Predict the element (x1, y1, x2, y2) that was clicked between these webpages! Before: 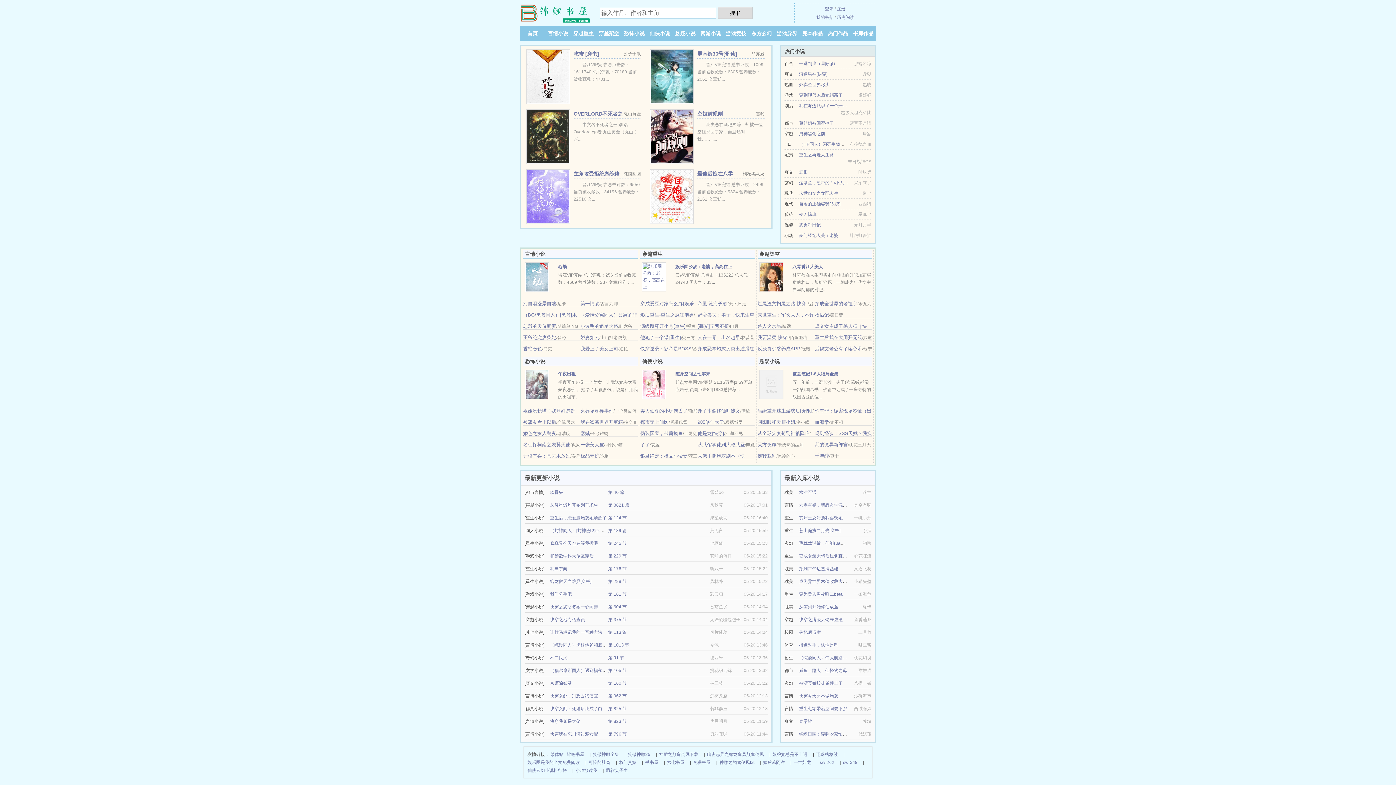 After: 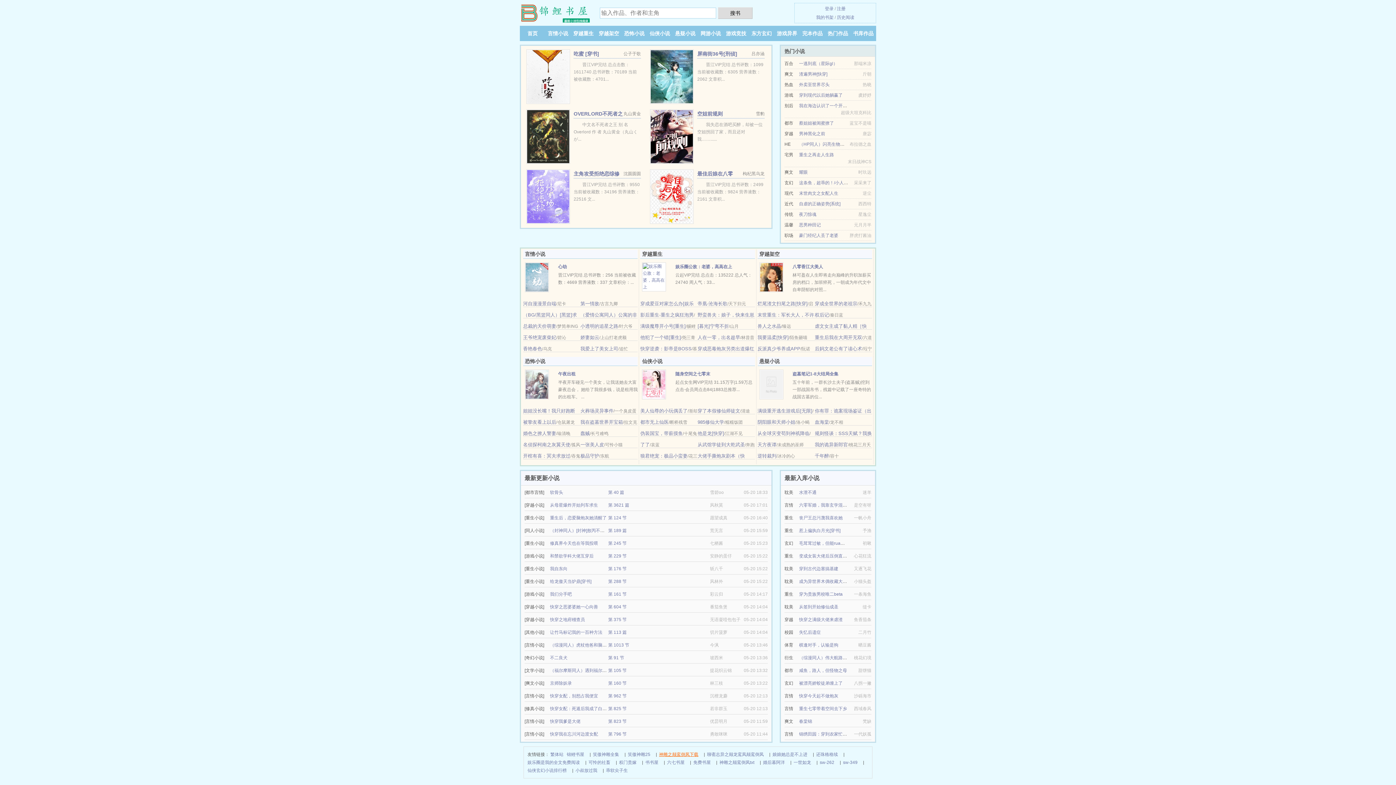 Action: bbox: (659, 750, 698, 758) label: 神雕之颠鸾倒凤下载